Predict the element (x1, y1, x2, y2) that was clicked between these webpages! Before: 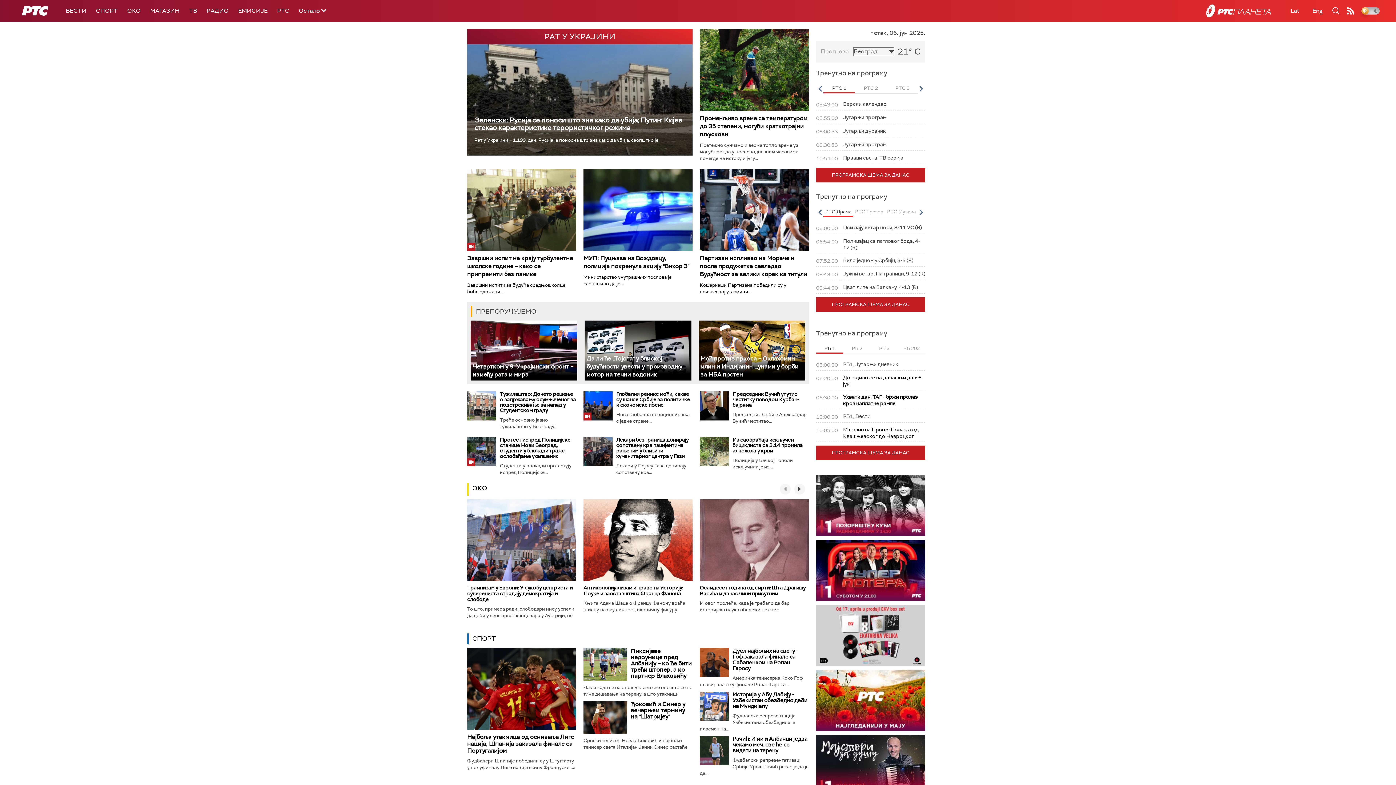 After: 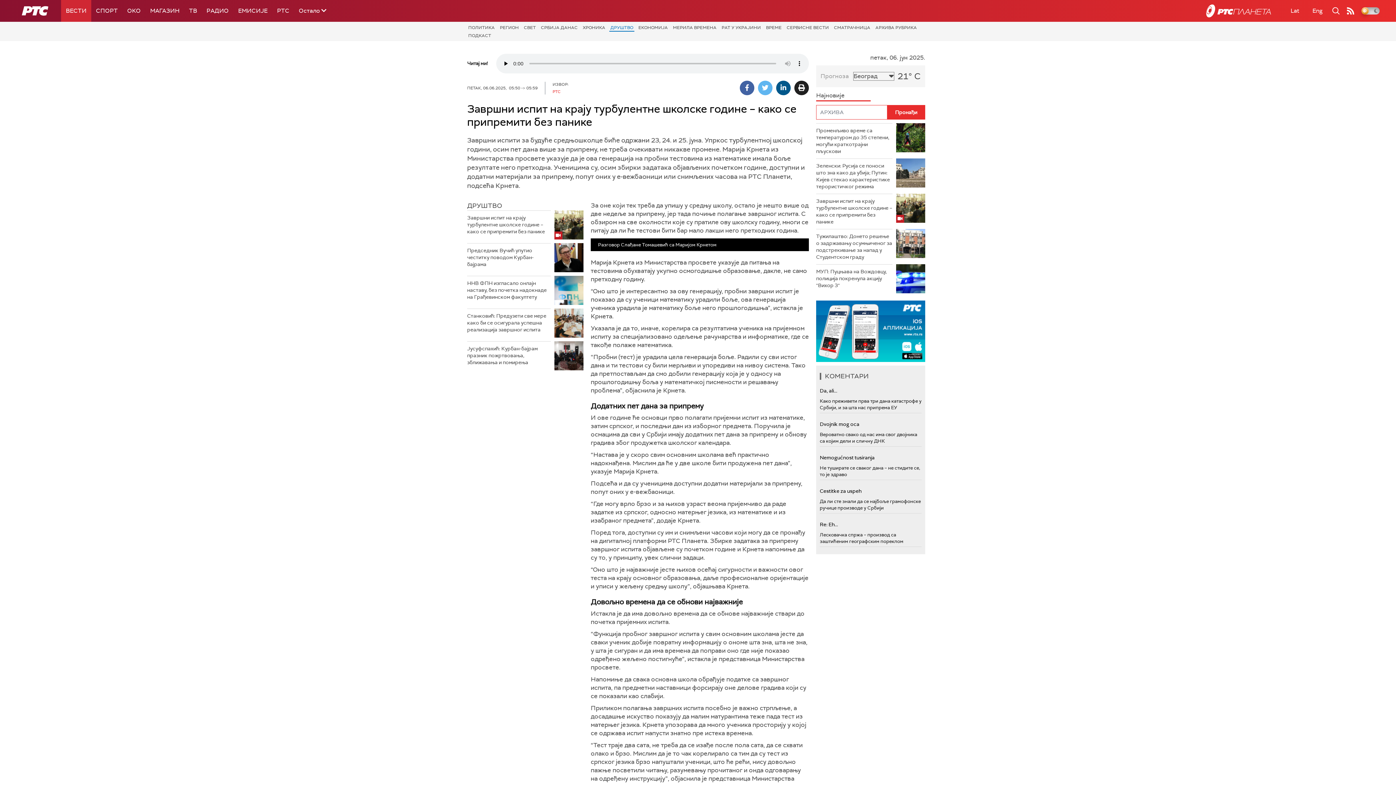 Action: label: Завршни испит на крају турбулентне школске године – како се припремити без панике bbox: (467, 254, 573, 278)